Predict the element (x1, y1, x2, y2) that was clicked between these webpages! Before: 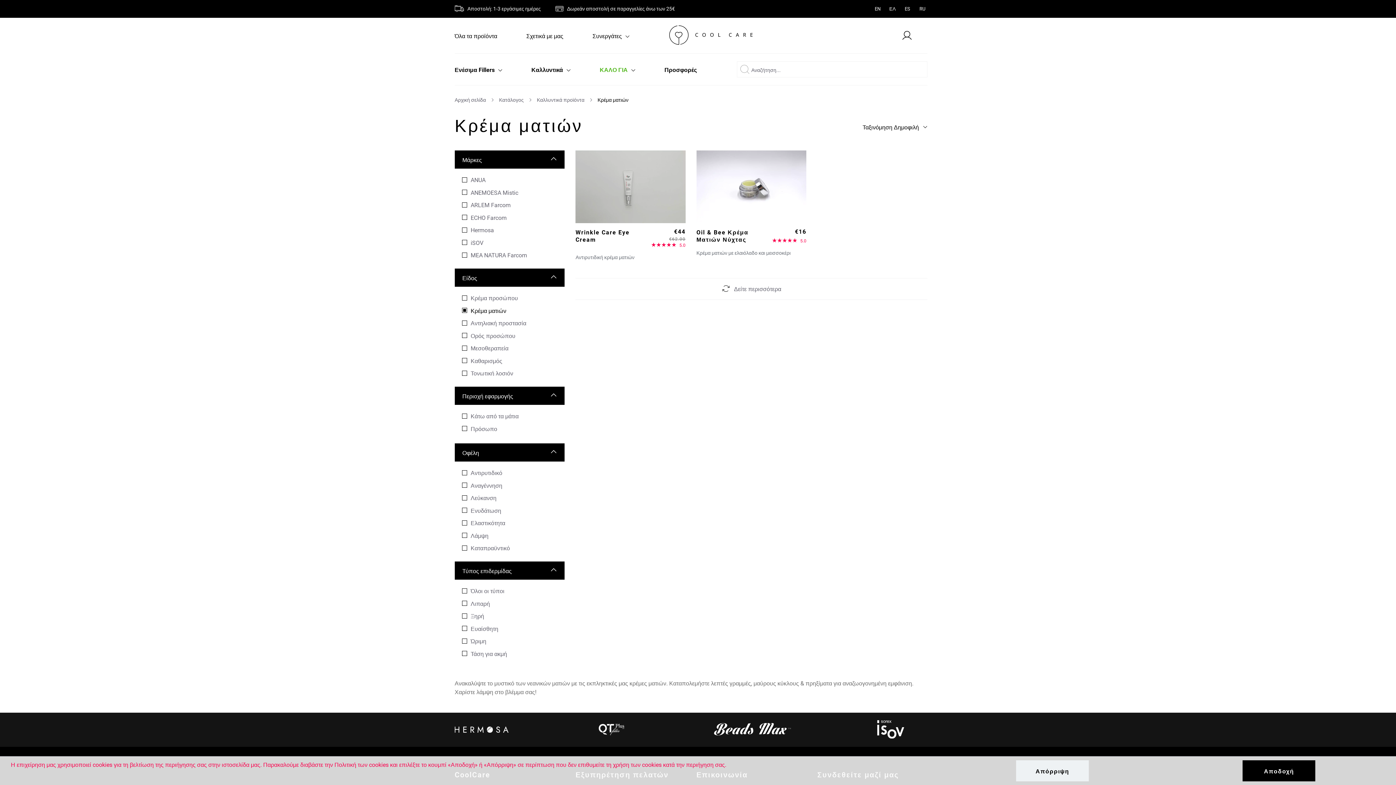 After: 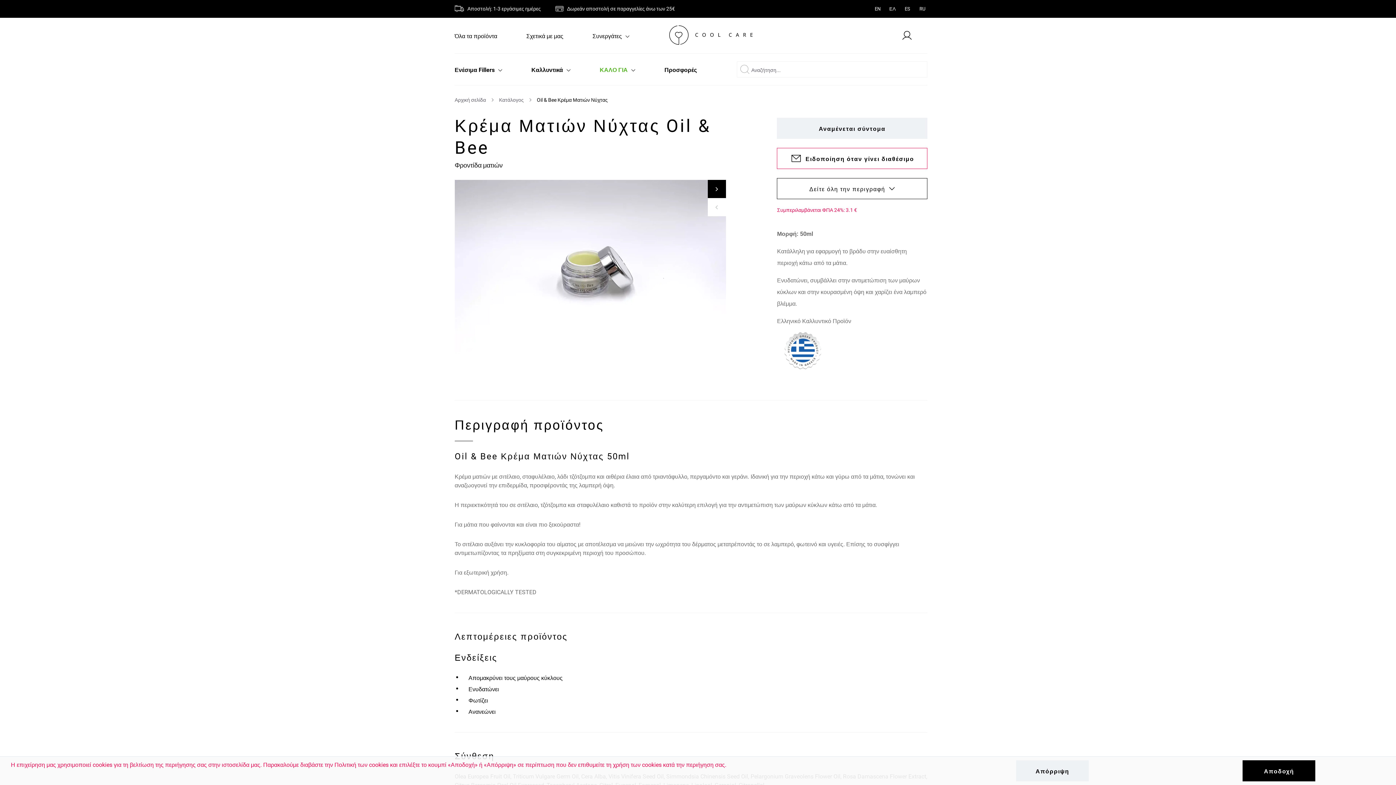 Action: bbox: (696, 150, 806, 223)